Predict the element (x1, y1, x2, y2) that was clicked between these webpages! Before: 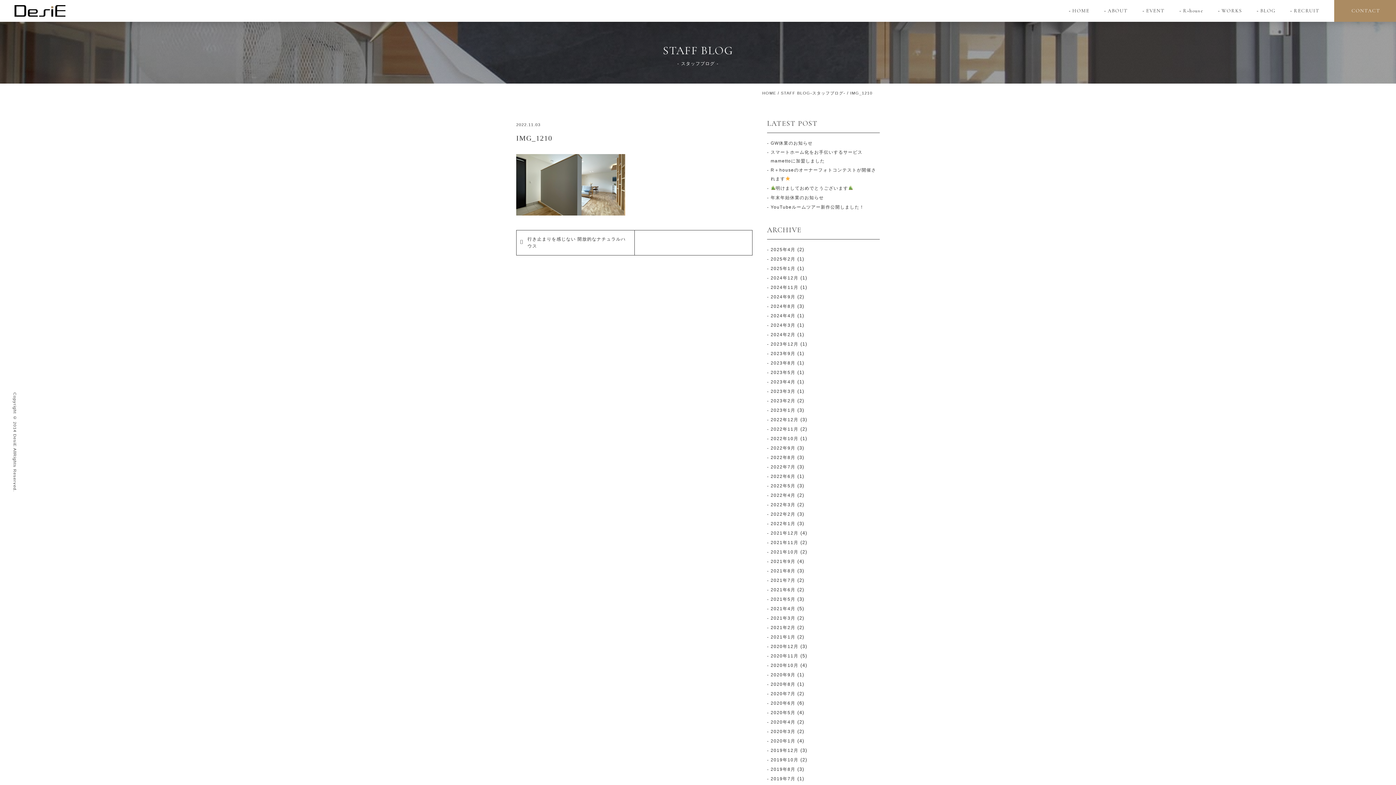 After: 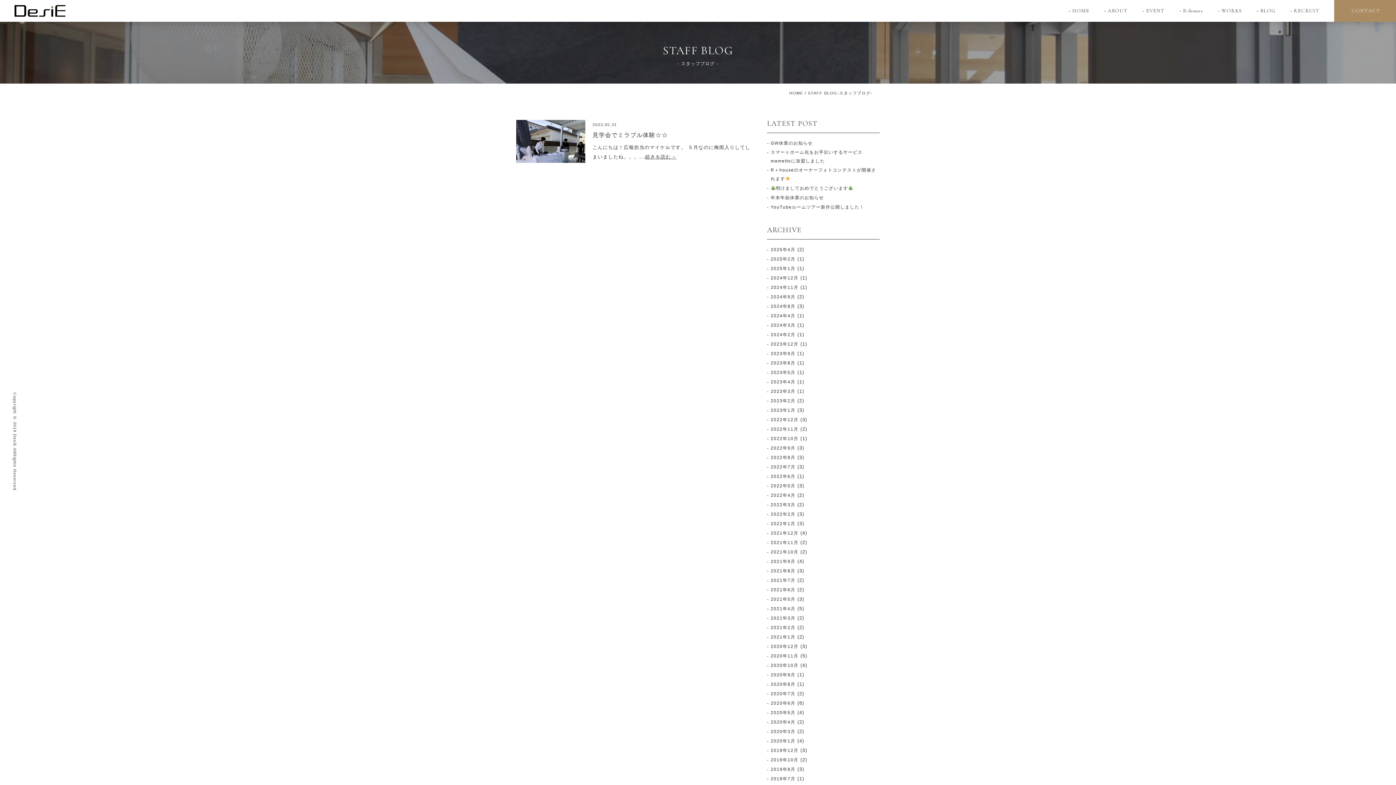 Action: bbox: (767, 368, 795, 377) label: 2023年5月